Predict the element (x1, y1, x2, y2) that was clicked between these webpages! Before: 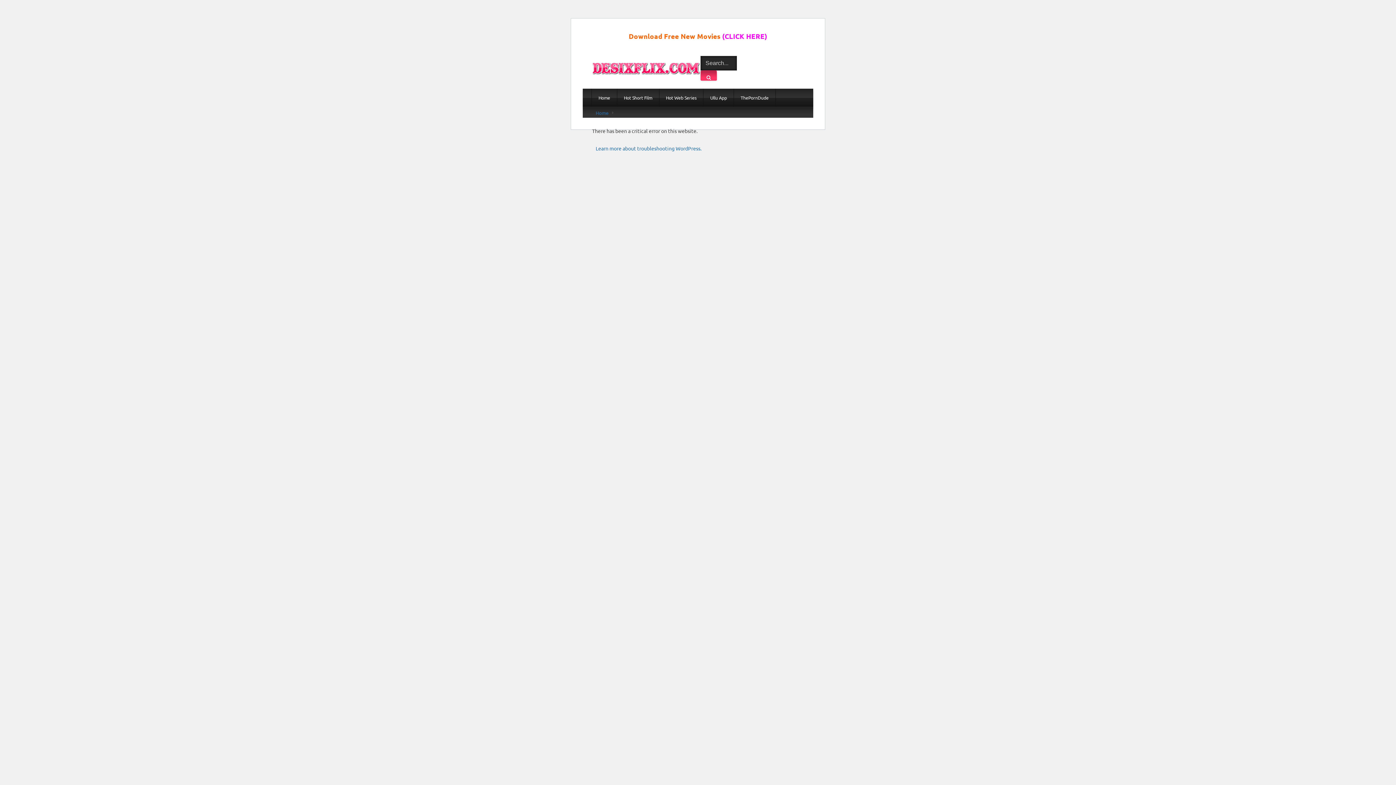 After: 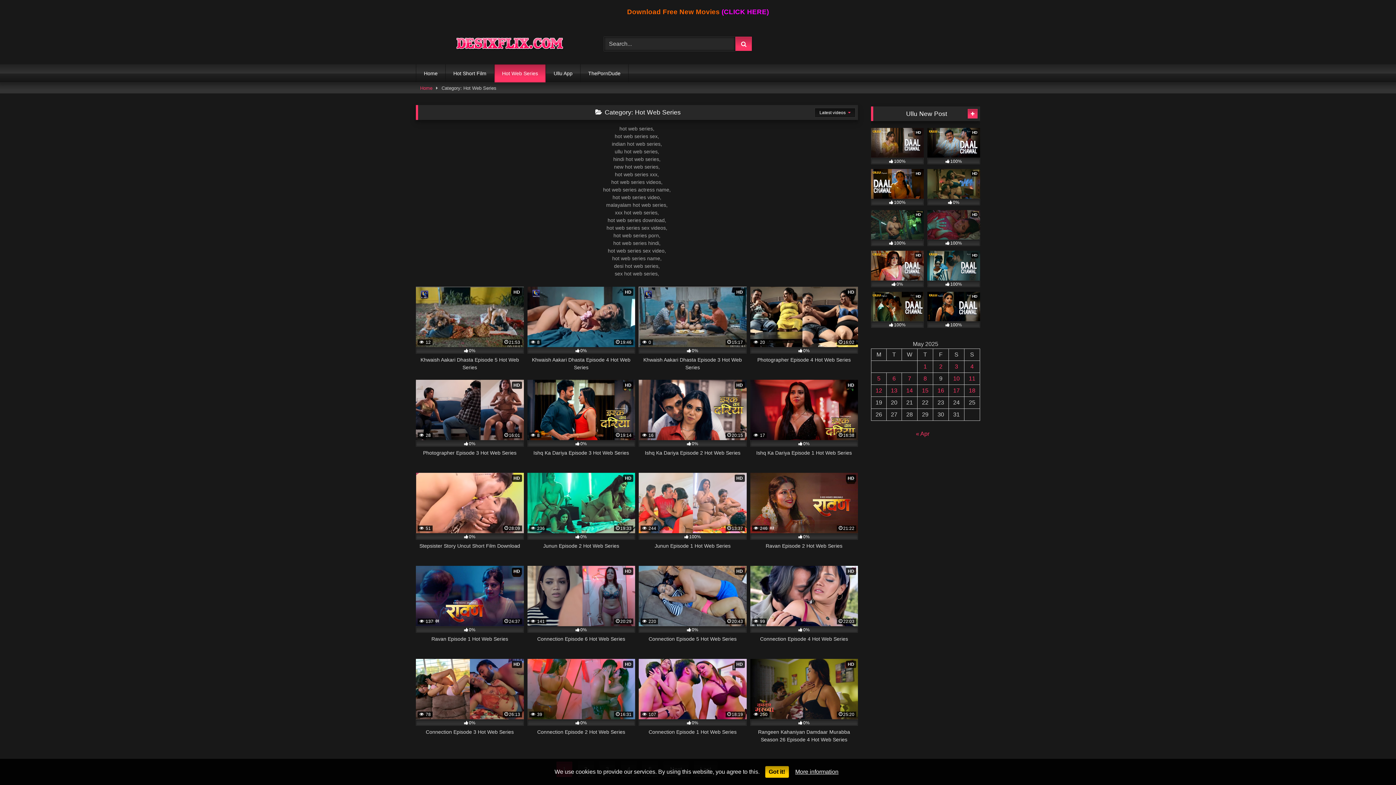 Action: label: Hot Web Series bbox: (659, 88, 703, 107)